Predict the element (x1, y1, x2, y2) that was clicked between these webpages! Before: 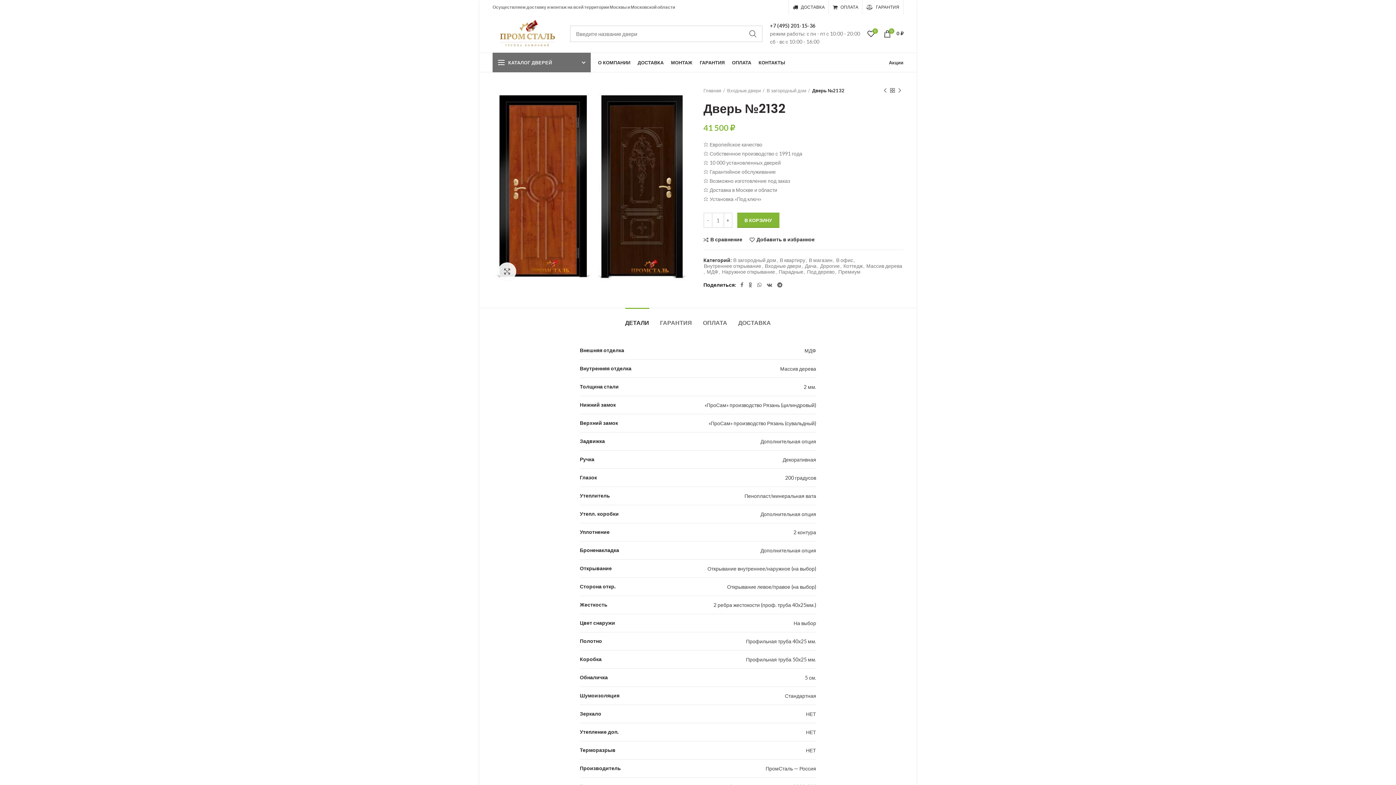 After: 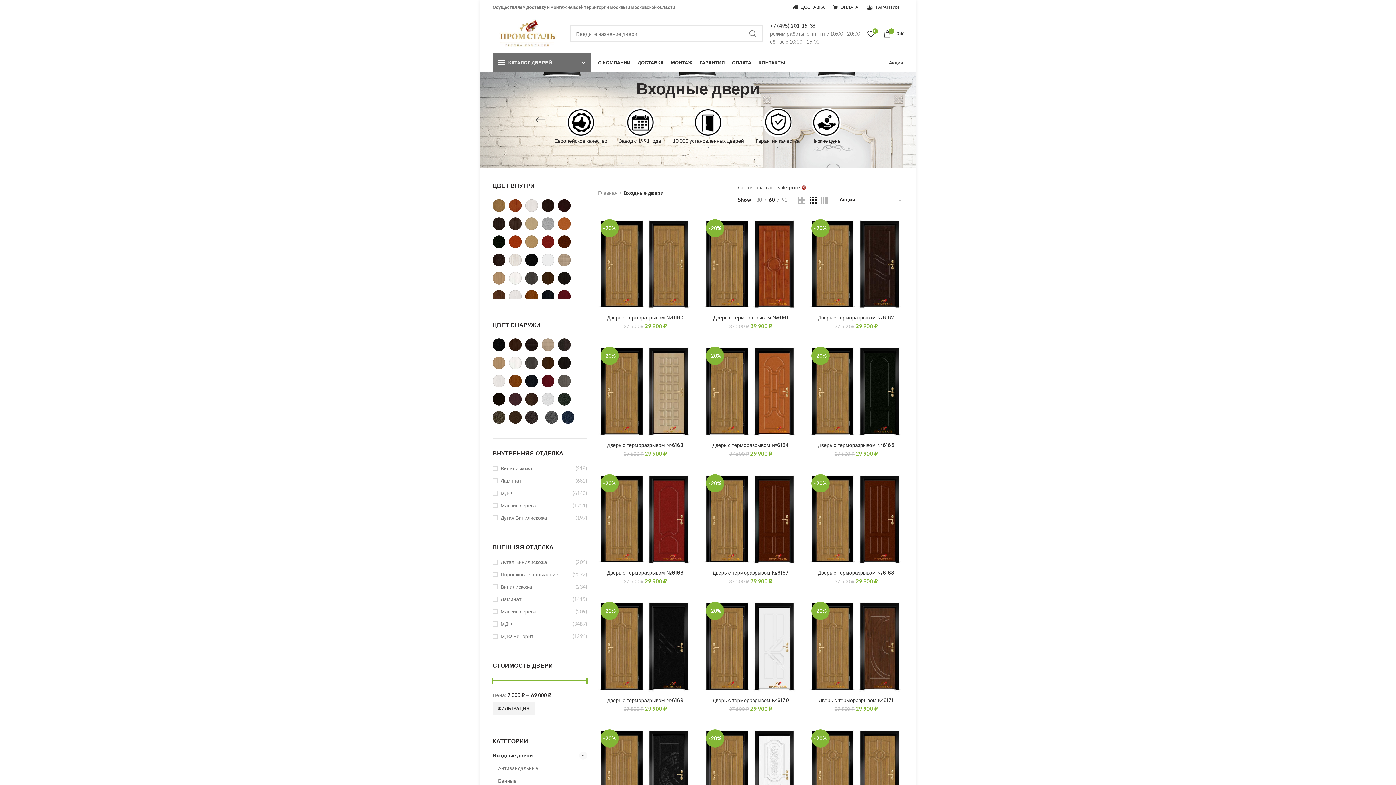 Action: bbox: (889, 59, 903, 65) label: Акции